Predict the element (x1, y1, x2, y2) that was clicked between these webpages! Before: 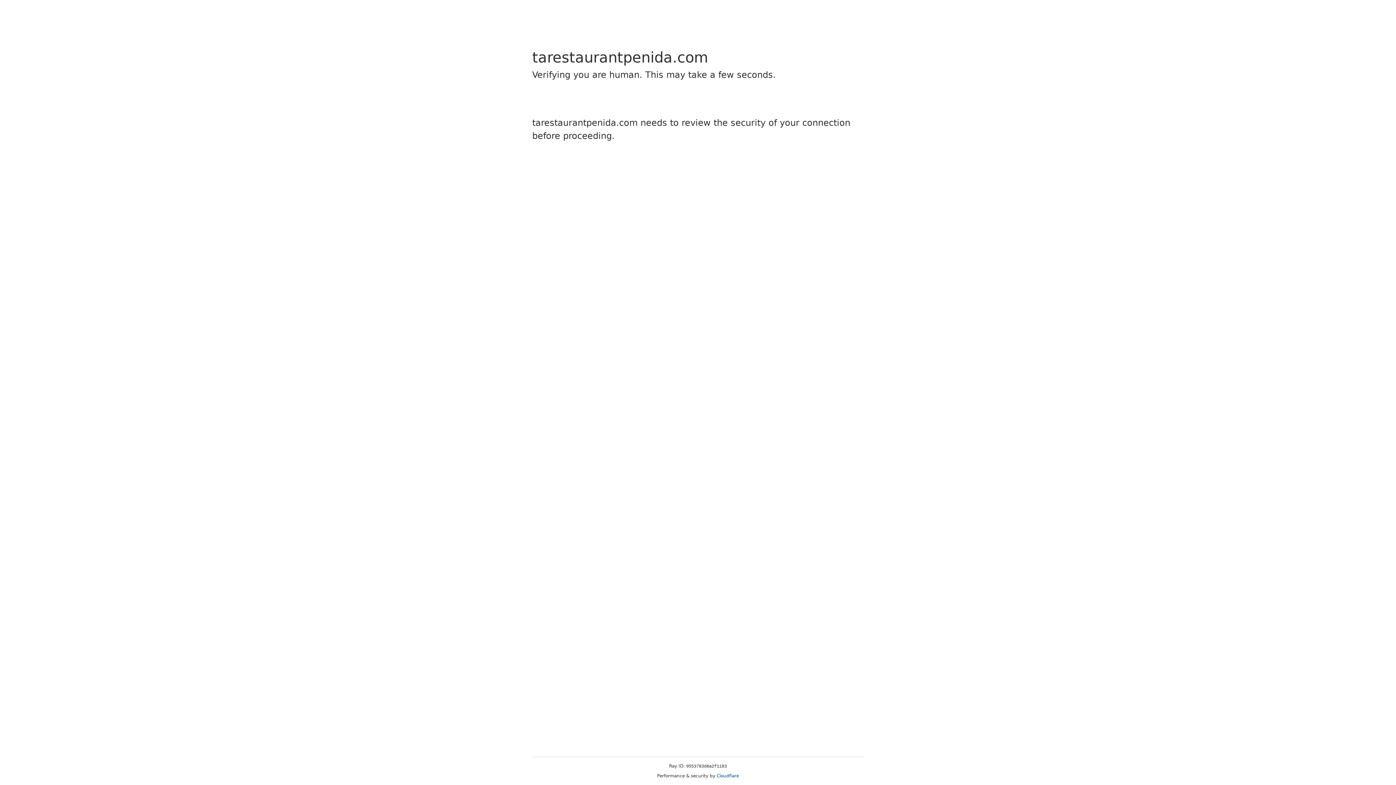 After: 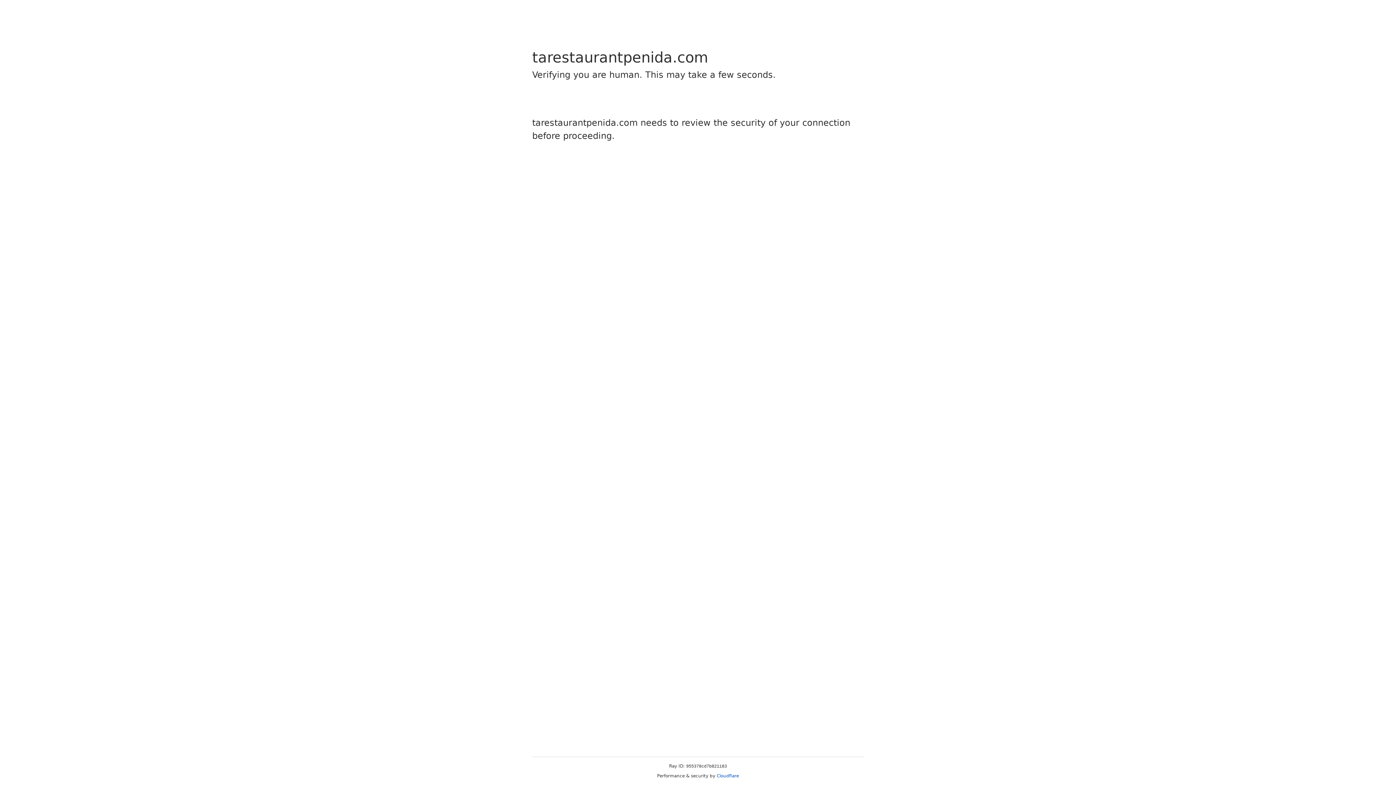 Action: bbox: (716, 773, 739, 778) label: Cloudflare